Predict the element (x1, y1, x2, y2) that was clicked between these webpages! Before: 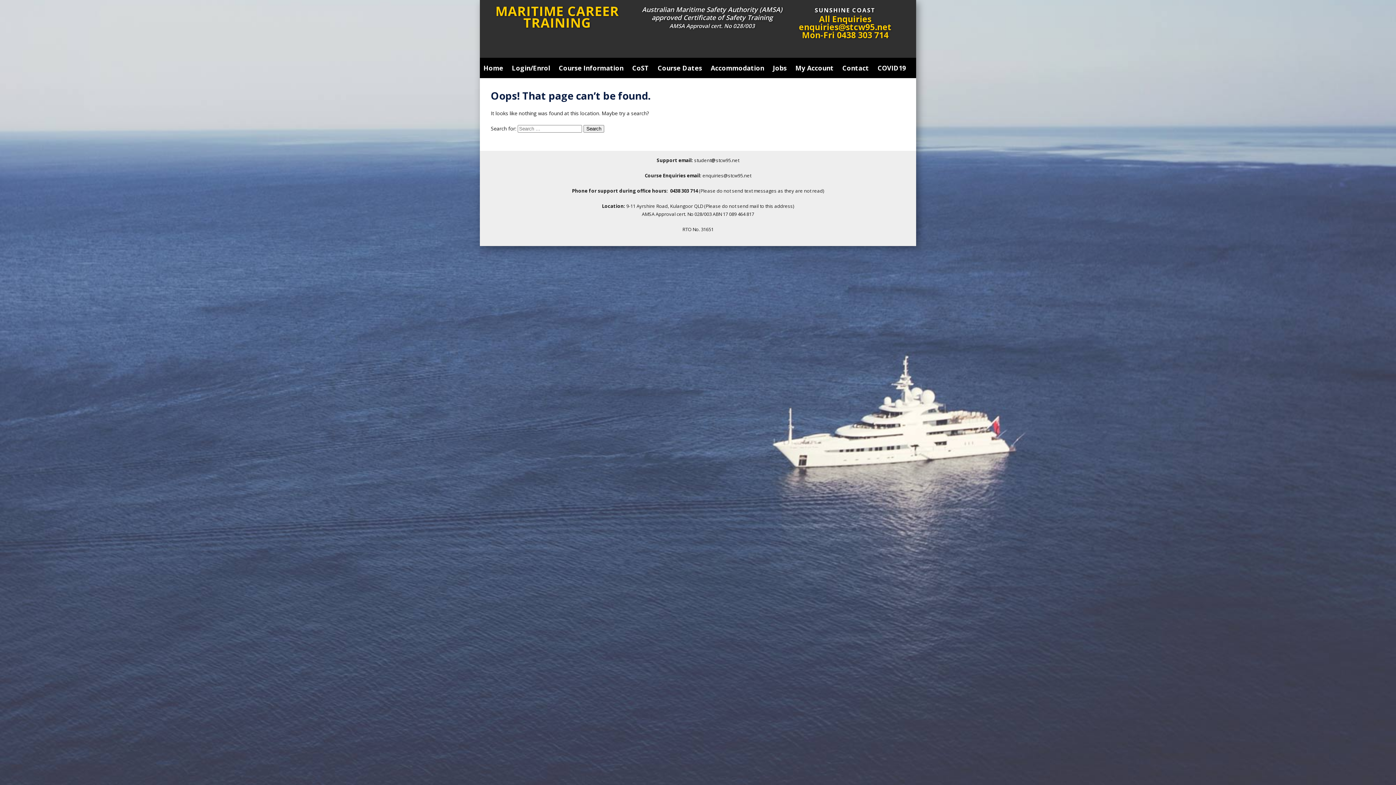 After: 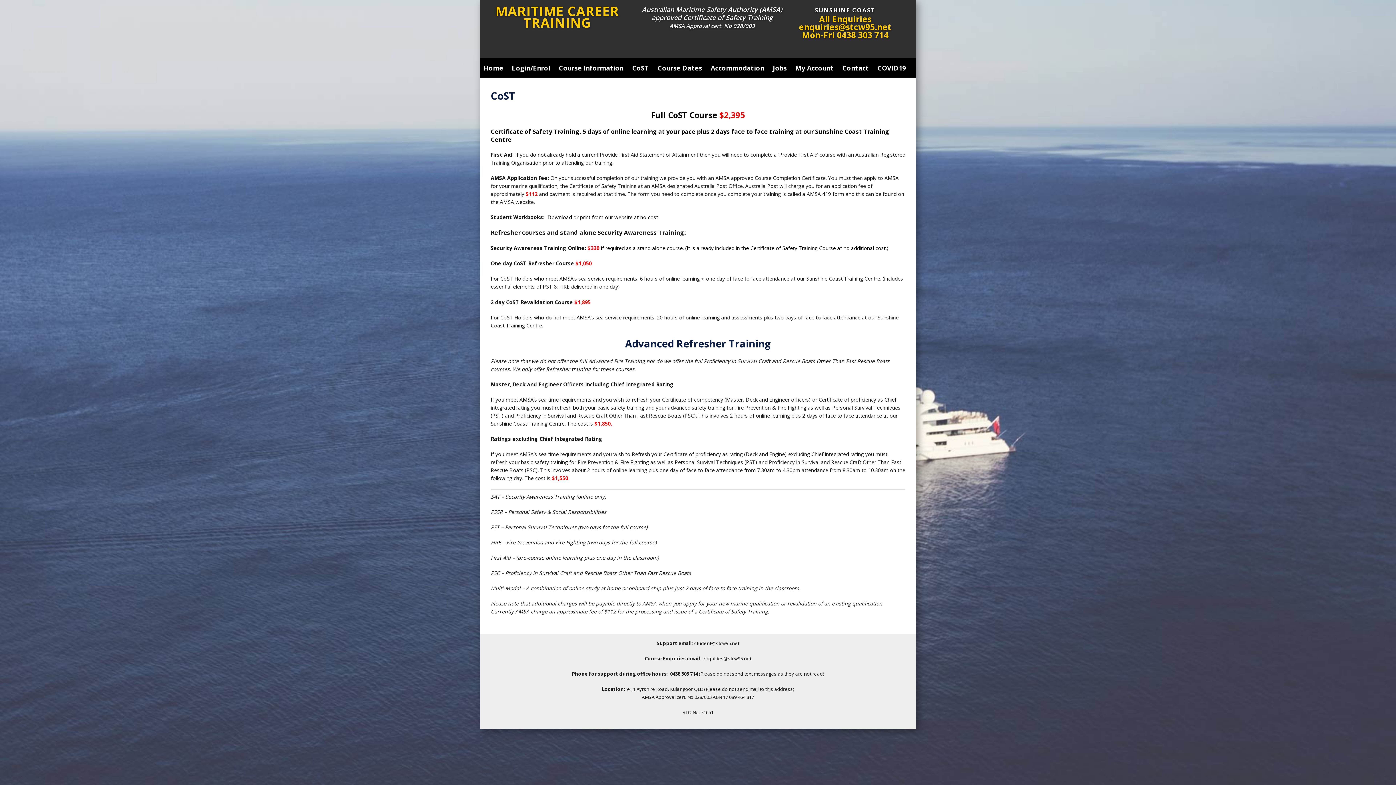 Action: label: CoST bbox: (628, 57, 652, 78)